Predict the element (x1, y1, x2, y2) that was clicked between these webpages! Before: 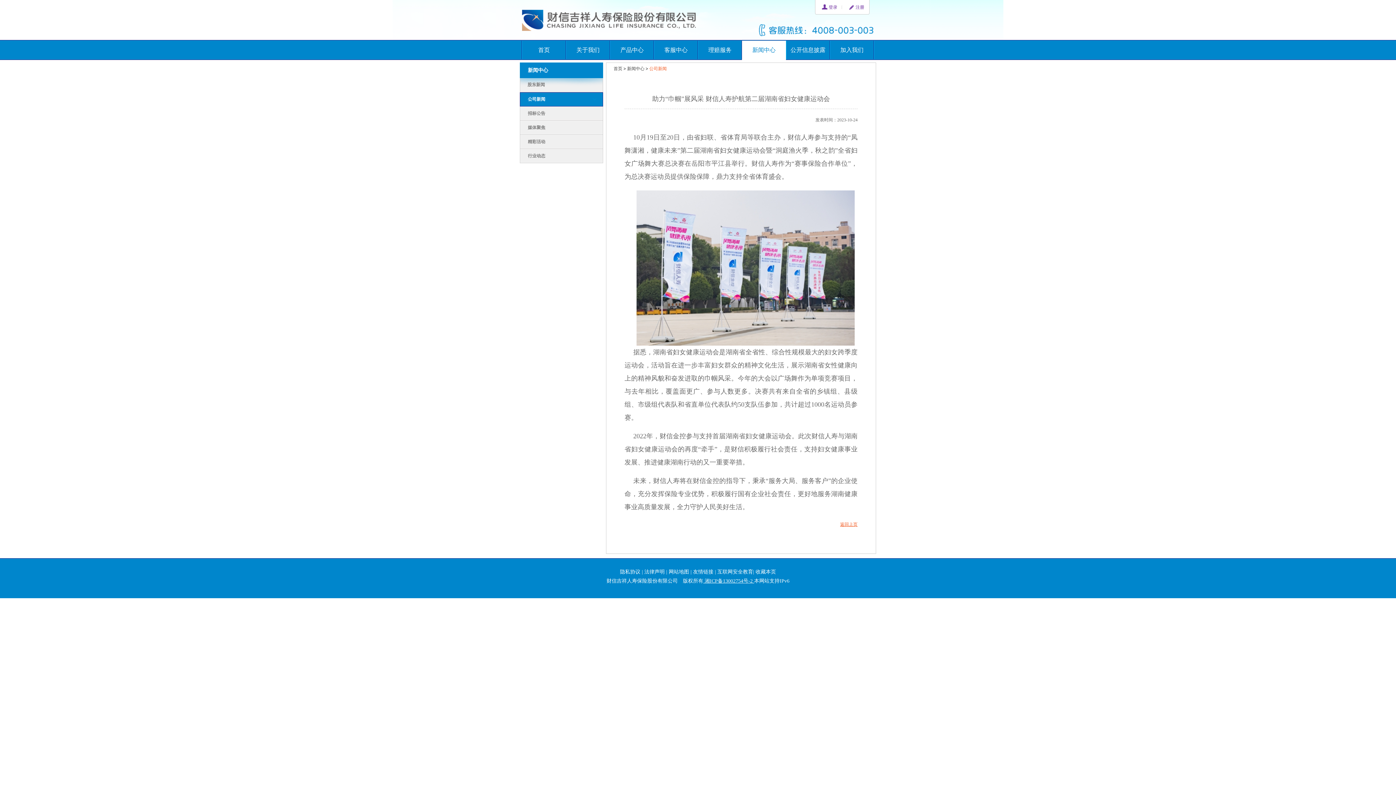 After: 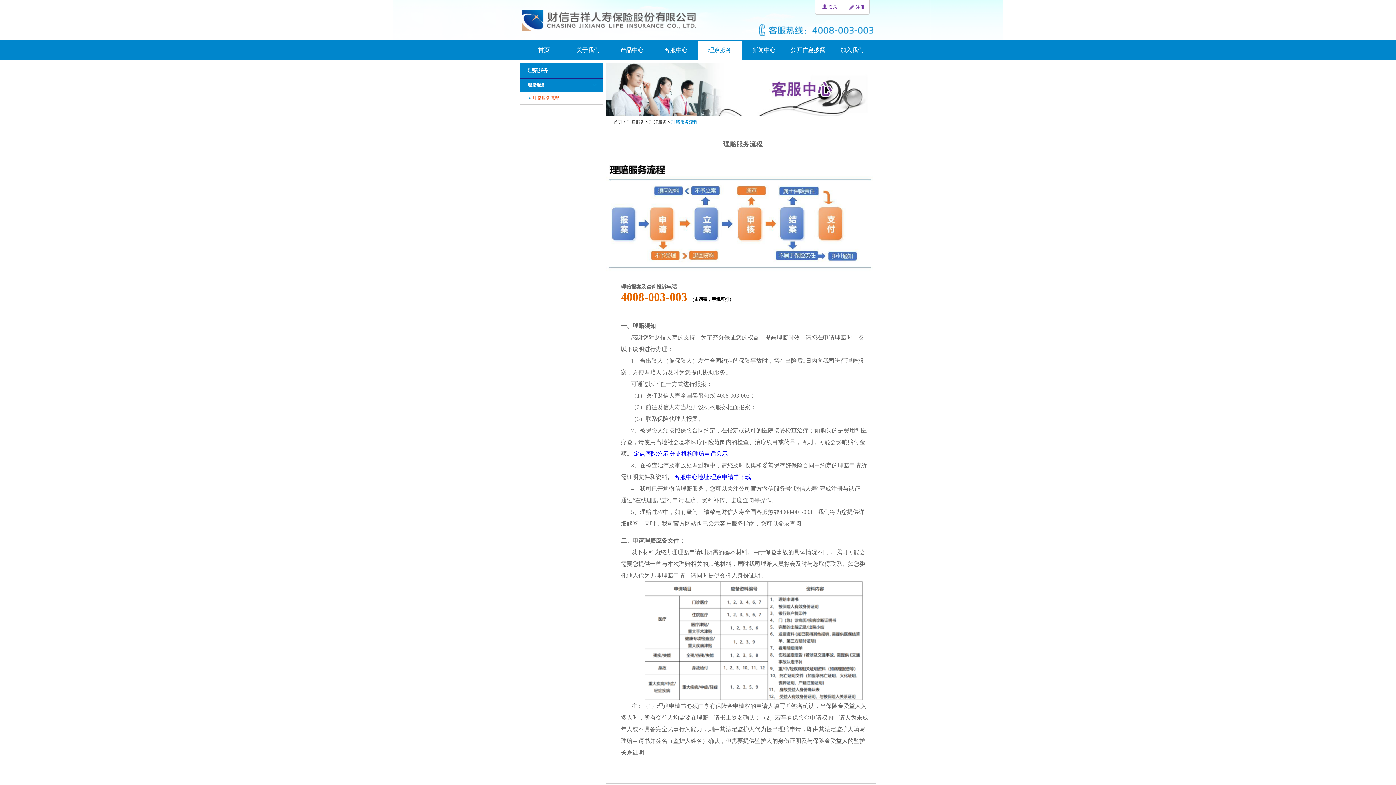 Action: label: 理赔服务 bbox: (698, 40, 741, 59)